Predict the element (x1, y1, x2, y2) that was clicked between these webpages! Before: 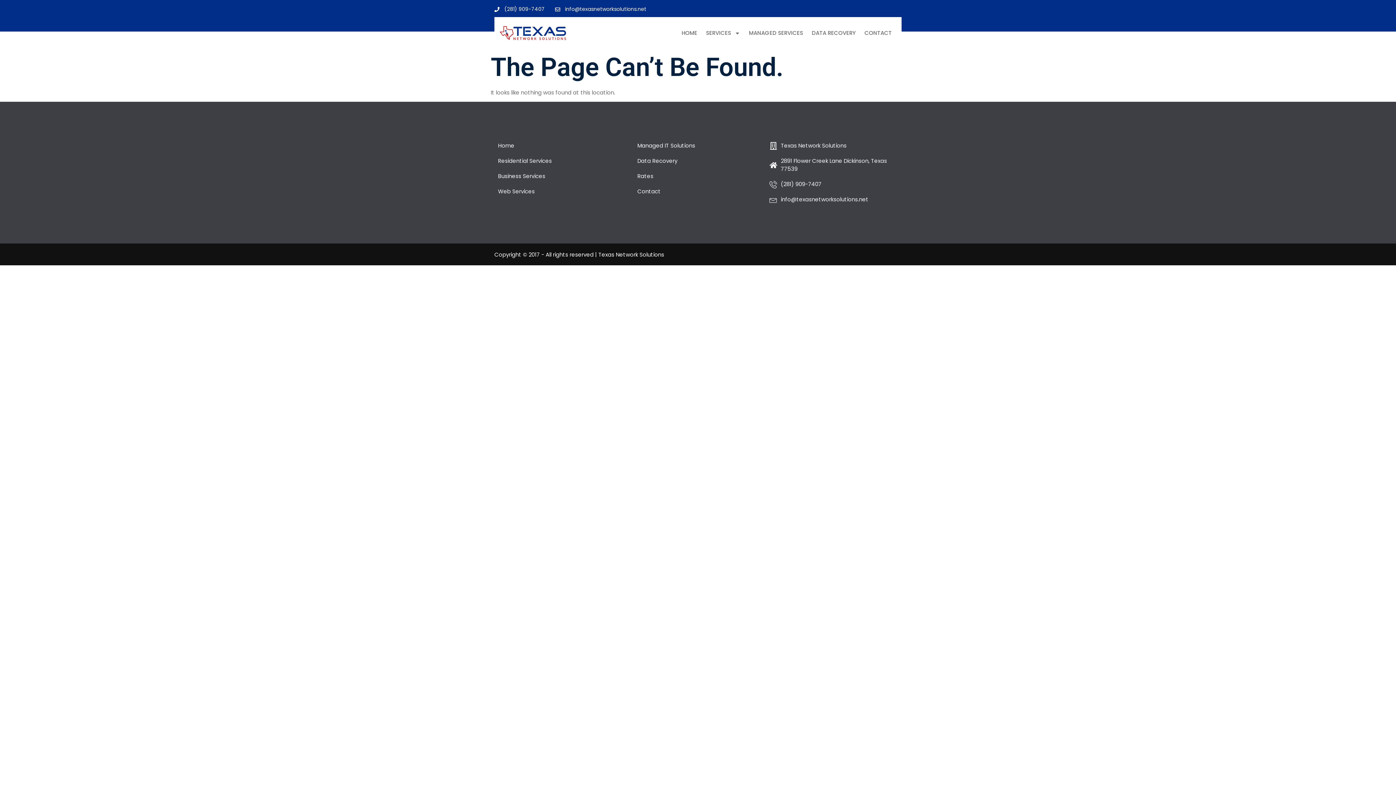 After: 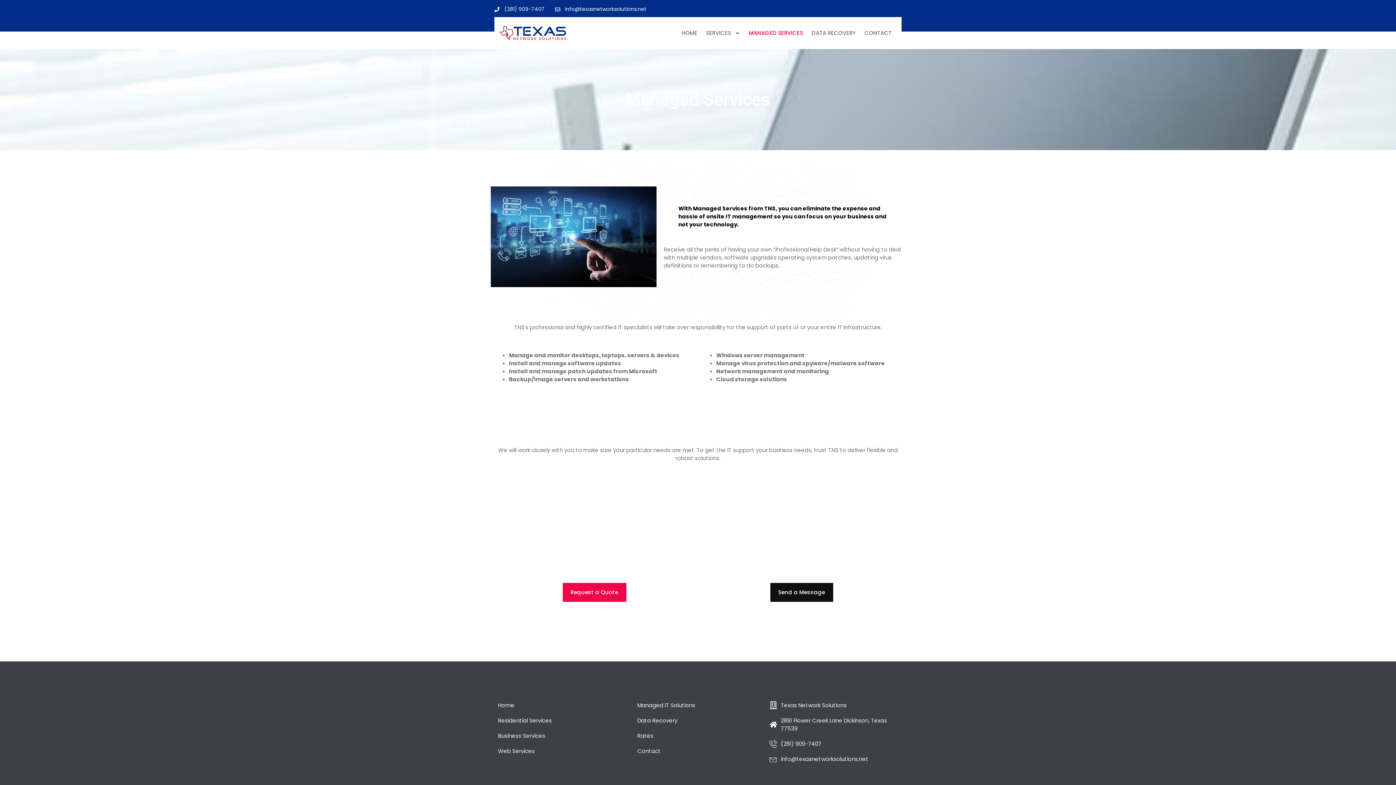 Action: bbox: (744, 22, 807, 43) label: MANAGED SERVICES